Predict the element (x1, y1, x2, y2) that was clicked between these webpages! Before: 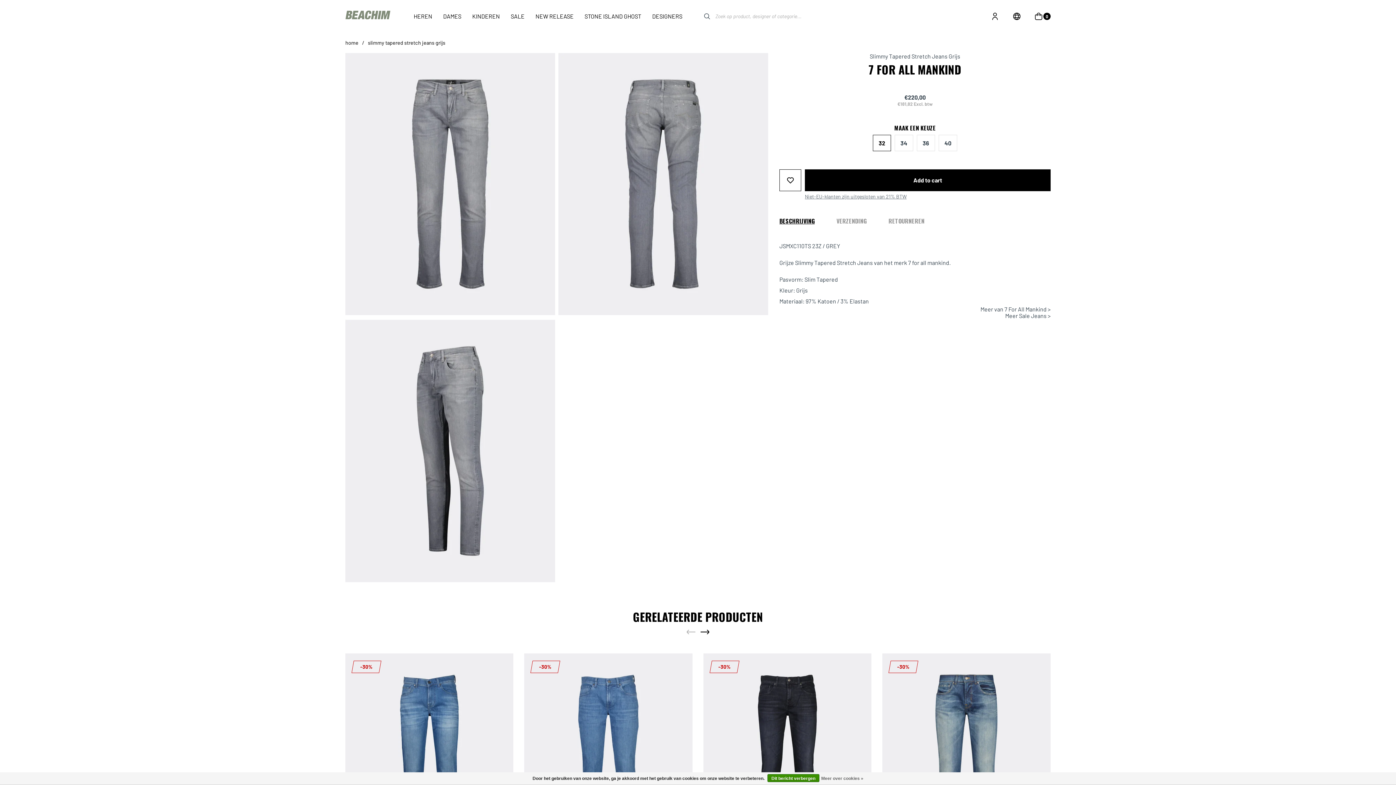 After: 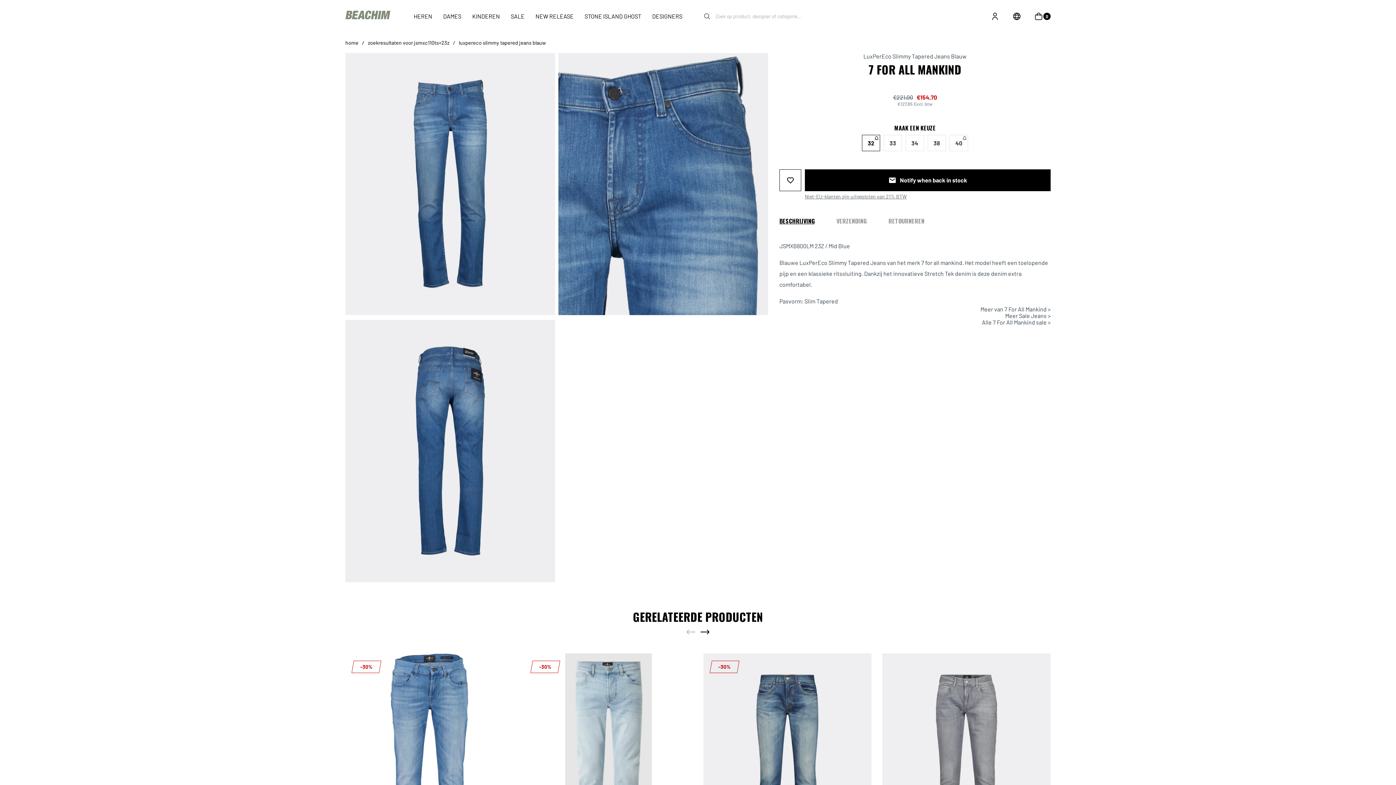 Action: bbox: (345, 653, 513, 863)